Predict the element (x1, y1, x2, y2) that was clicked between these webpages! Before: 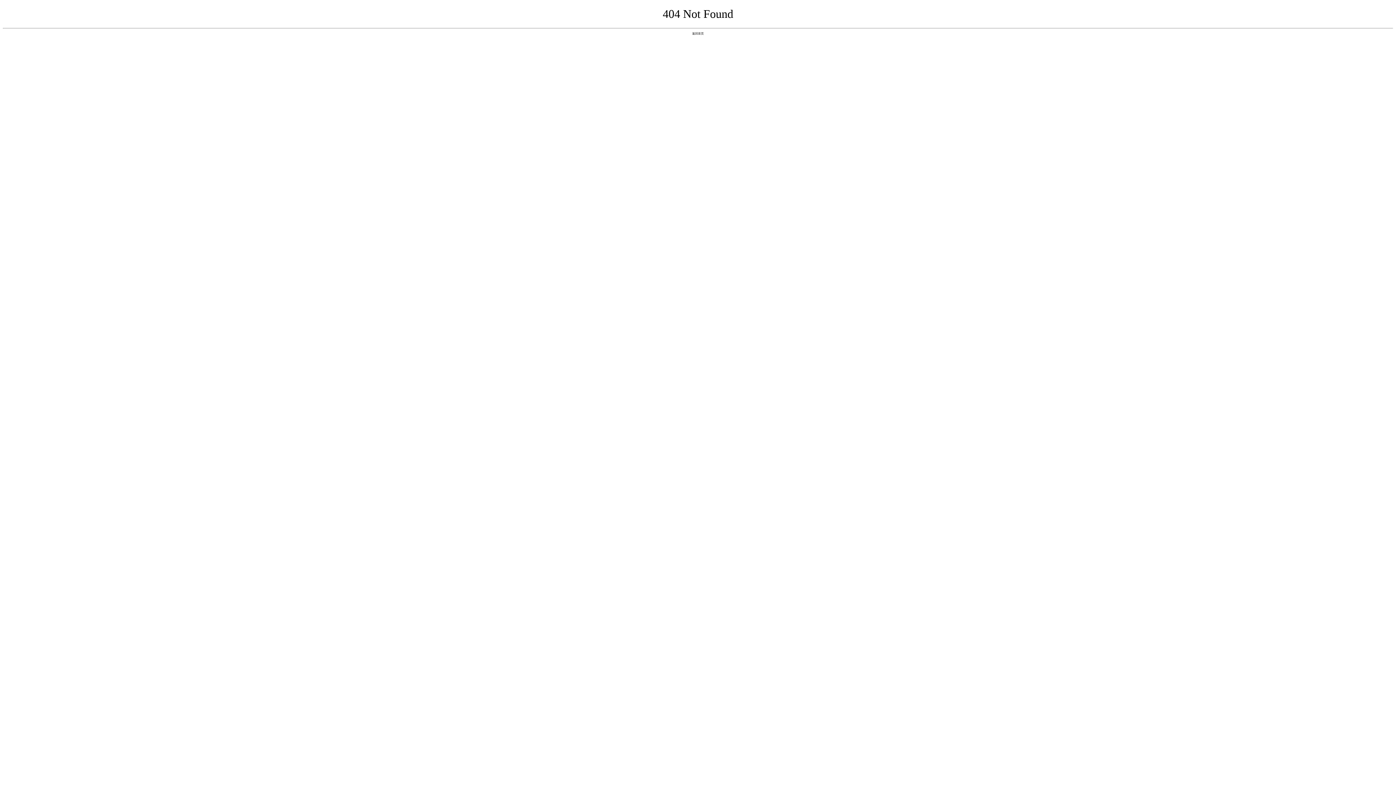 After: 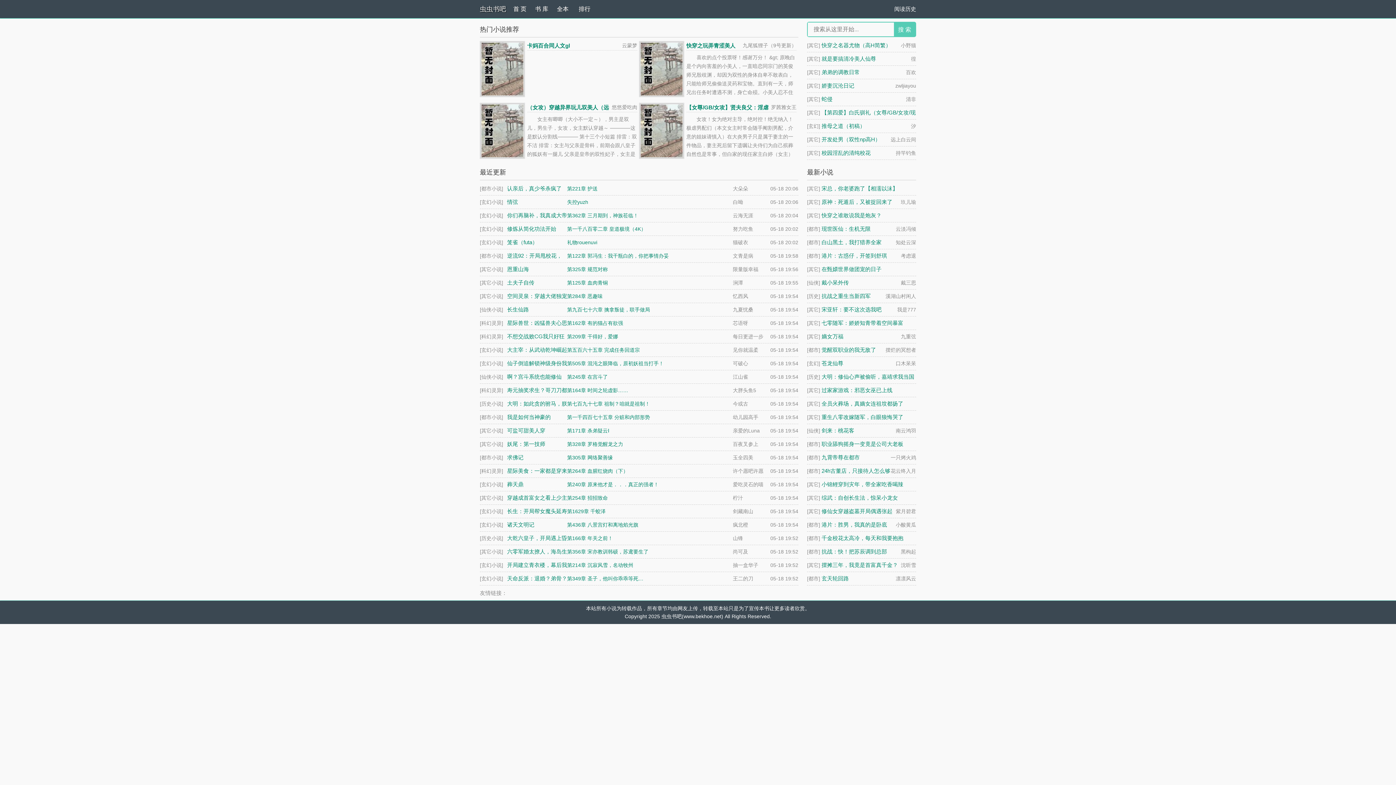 Action: label: 返回首页 bbox: (692, 31, 704, 35)